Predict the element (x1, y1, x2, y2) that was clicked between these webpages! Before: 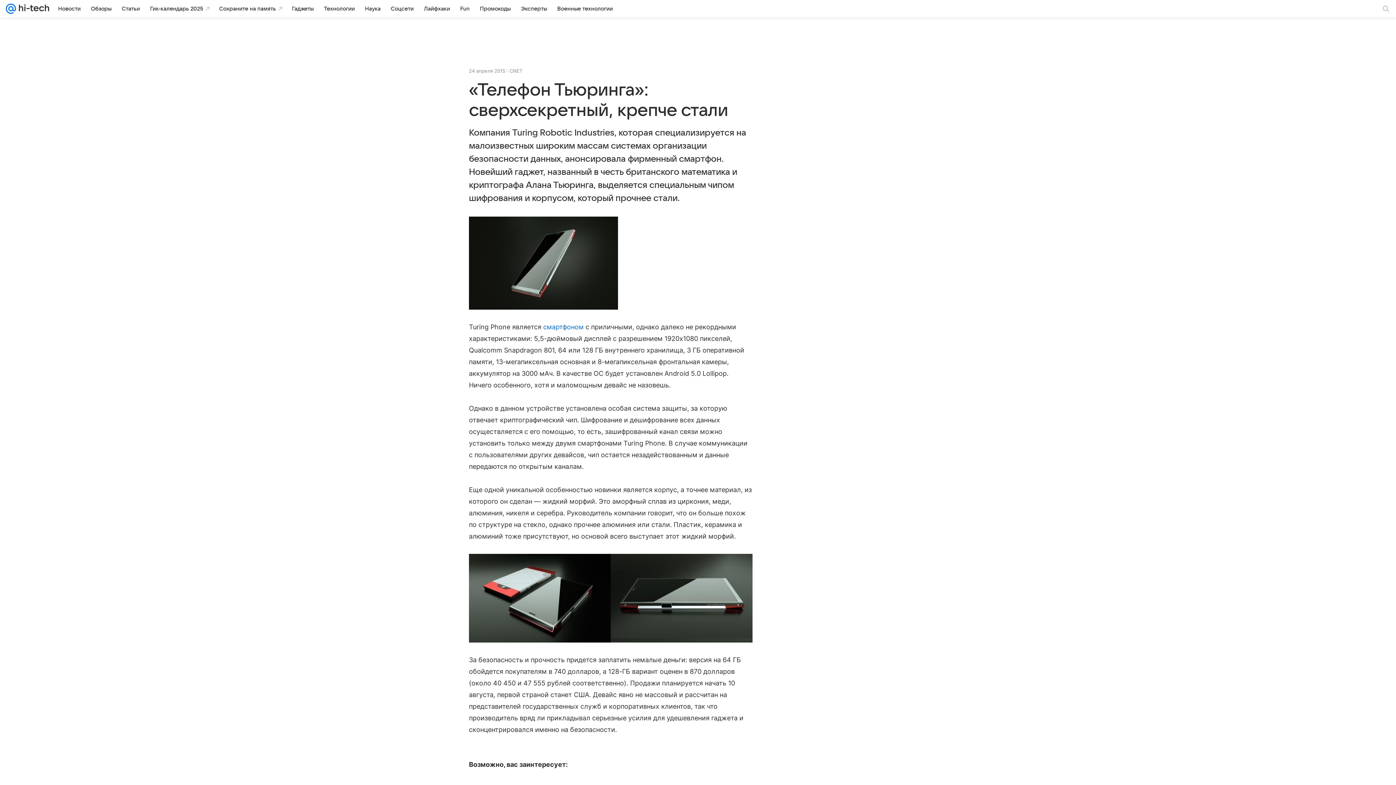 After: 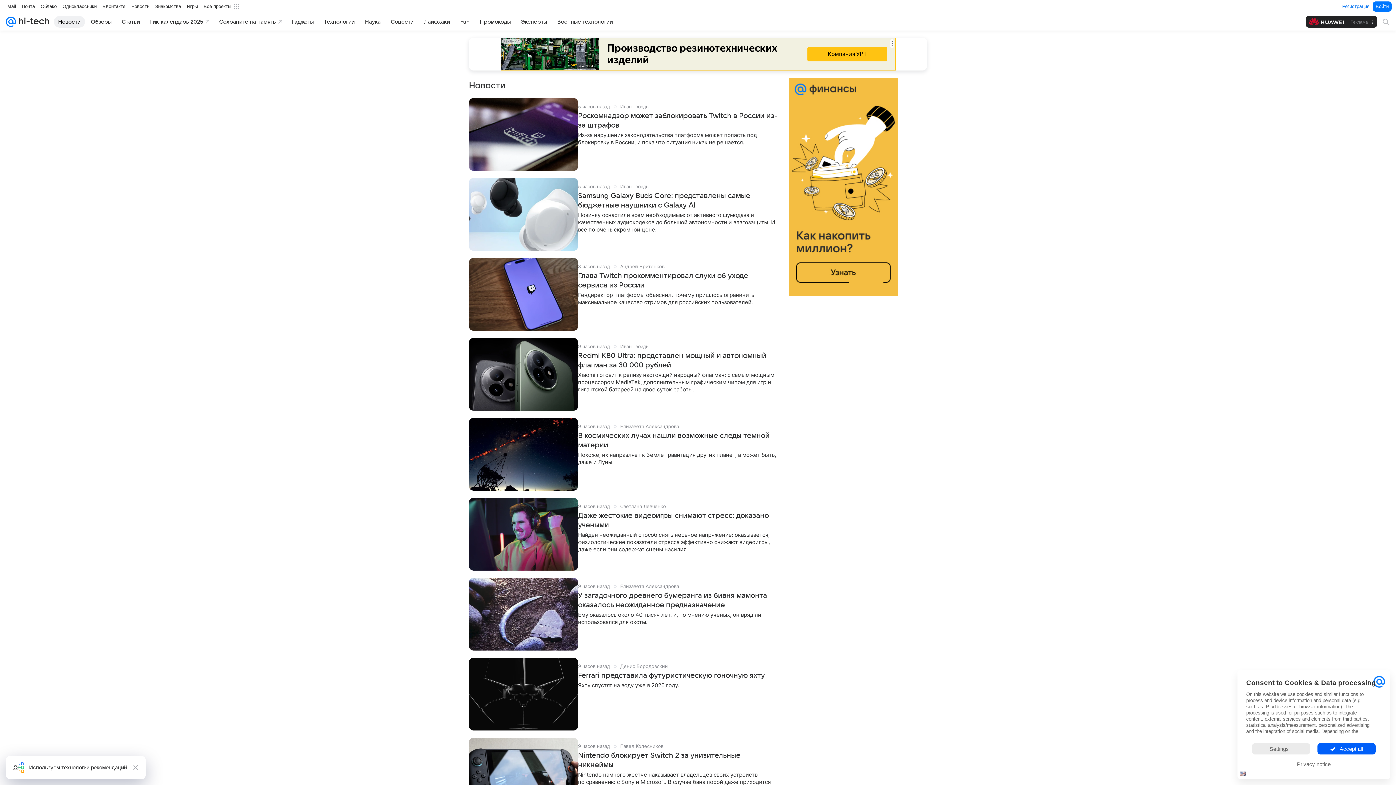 Action: label: Новости bbox: (53, 2, 85, 14)